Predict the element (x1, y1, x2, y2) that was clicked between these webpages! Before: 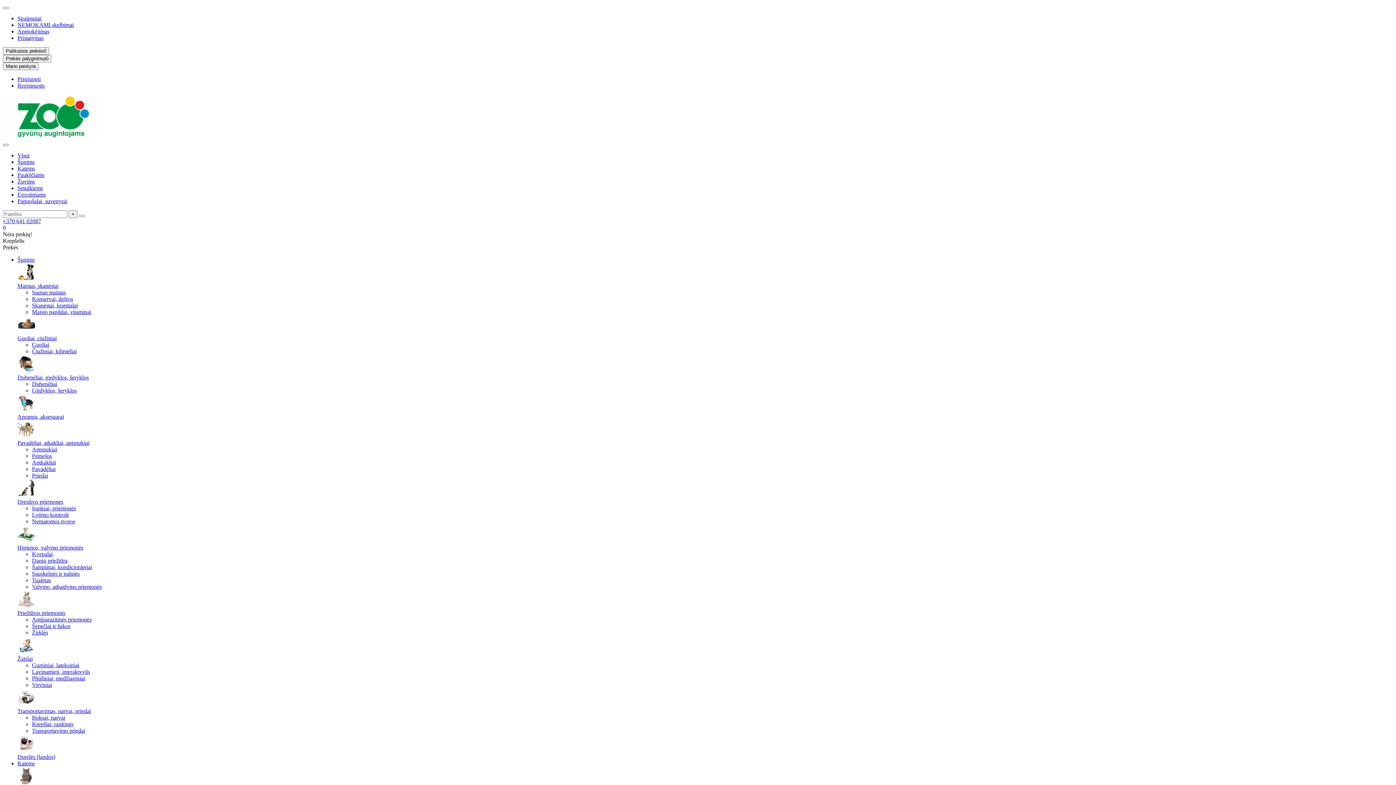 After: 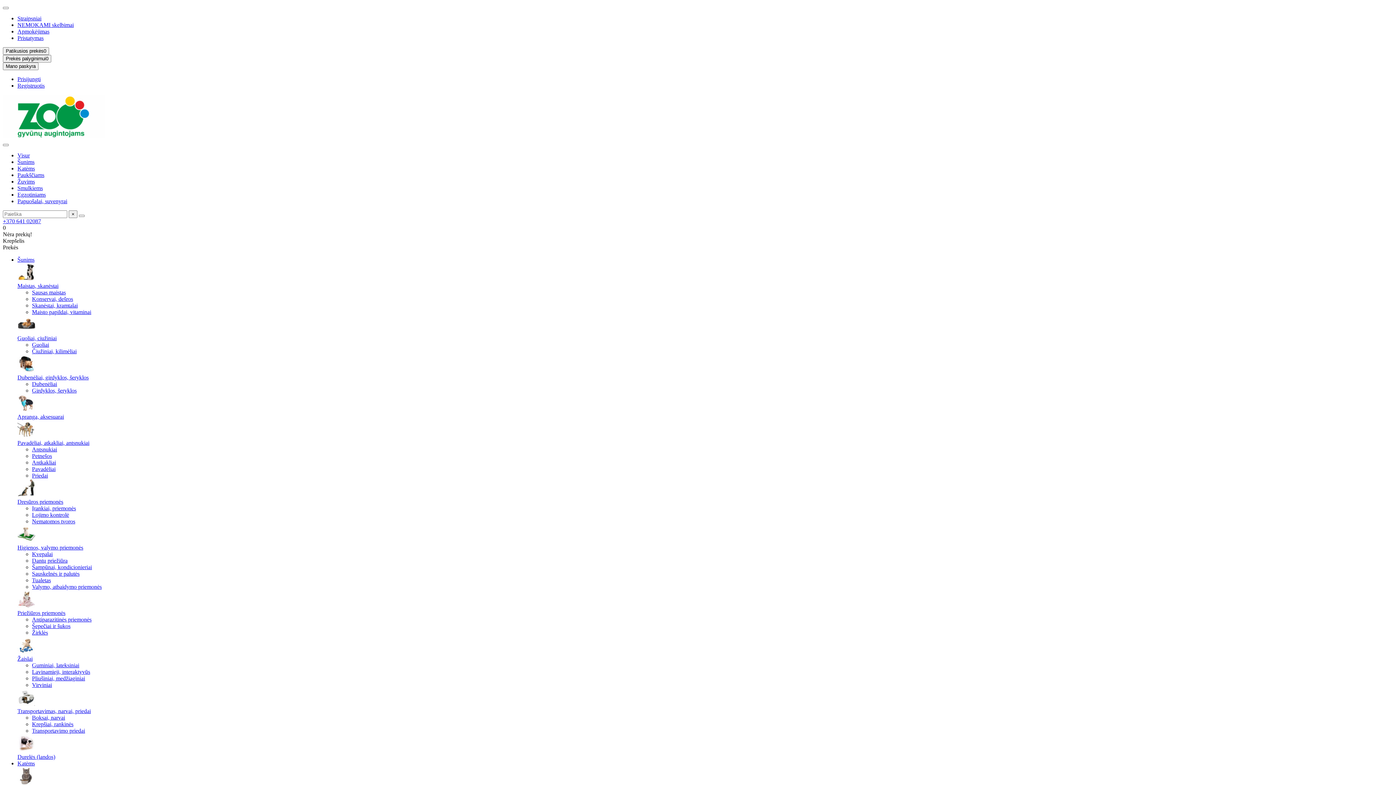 Action: label: Priedai bbox: (32, 472, 48, 478)